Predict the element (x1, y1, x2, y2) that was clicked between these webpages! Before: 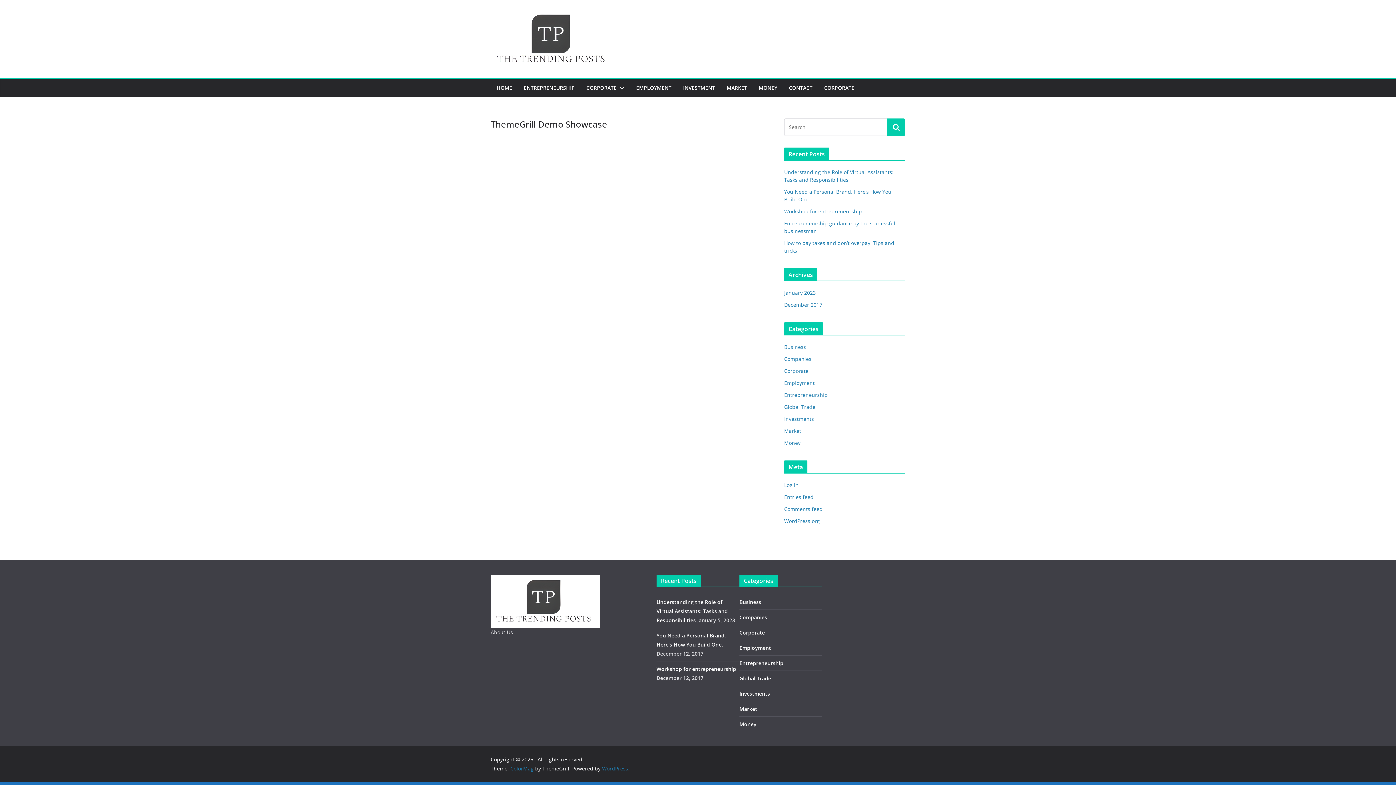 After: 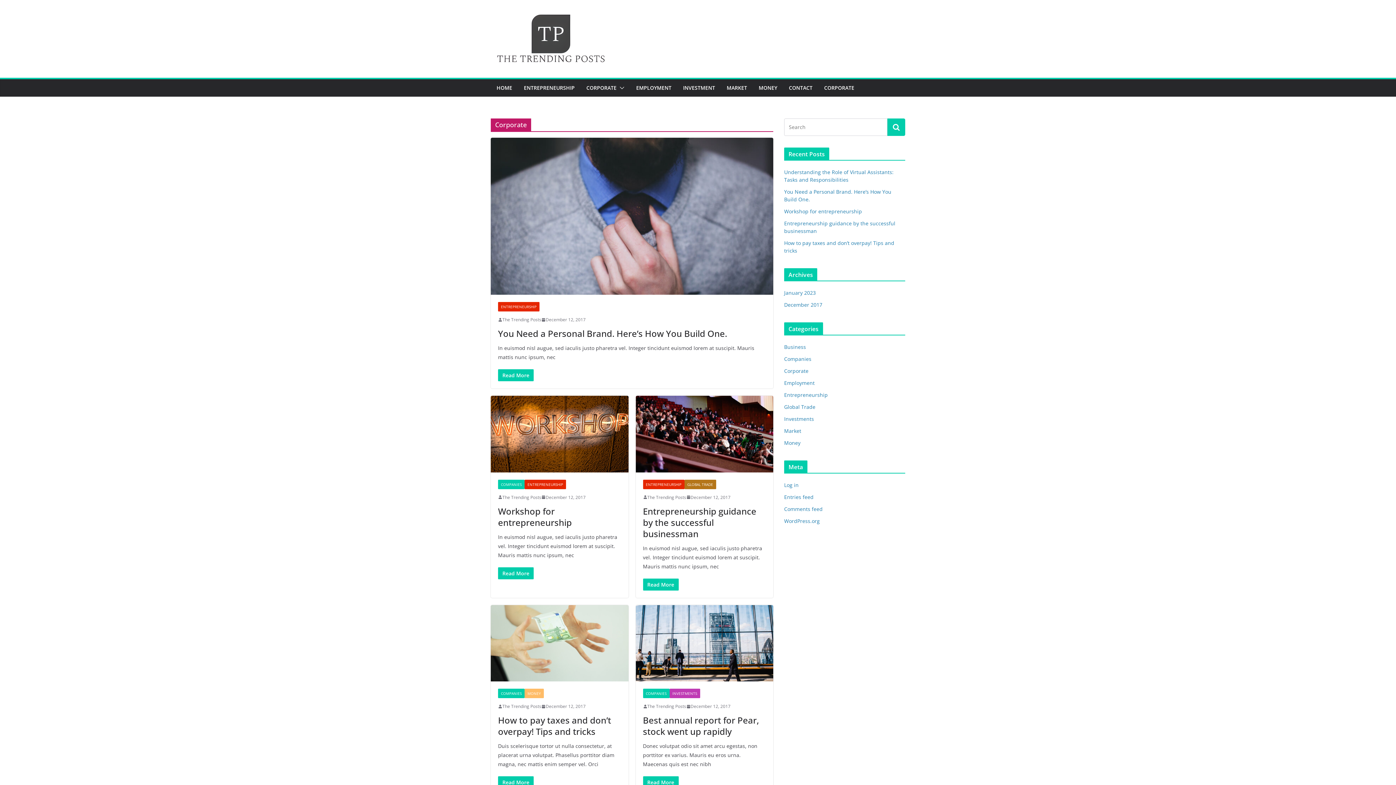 Action: label: Corporate bbox: (739, 629, 765, 636)